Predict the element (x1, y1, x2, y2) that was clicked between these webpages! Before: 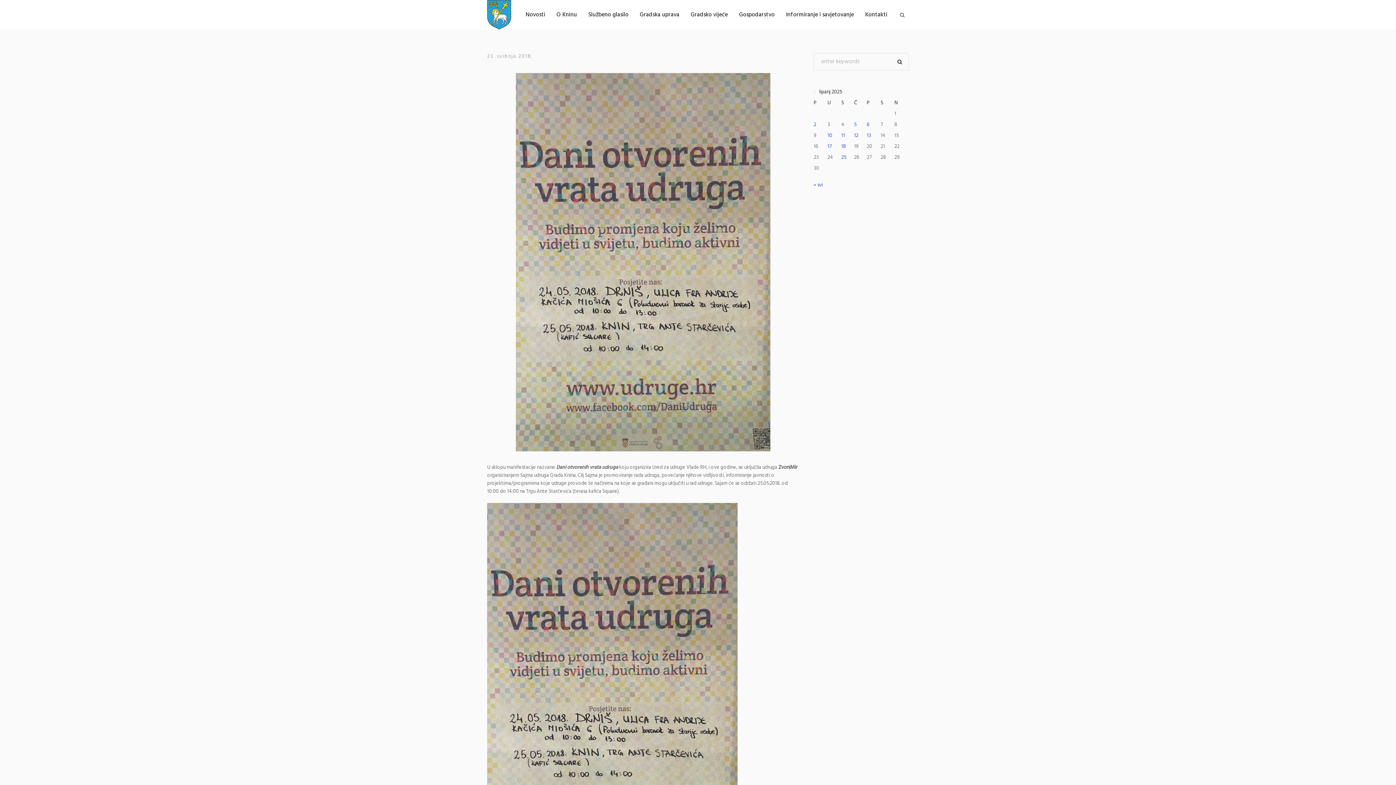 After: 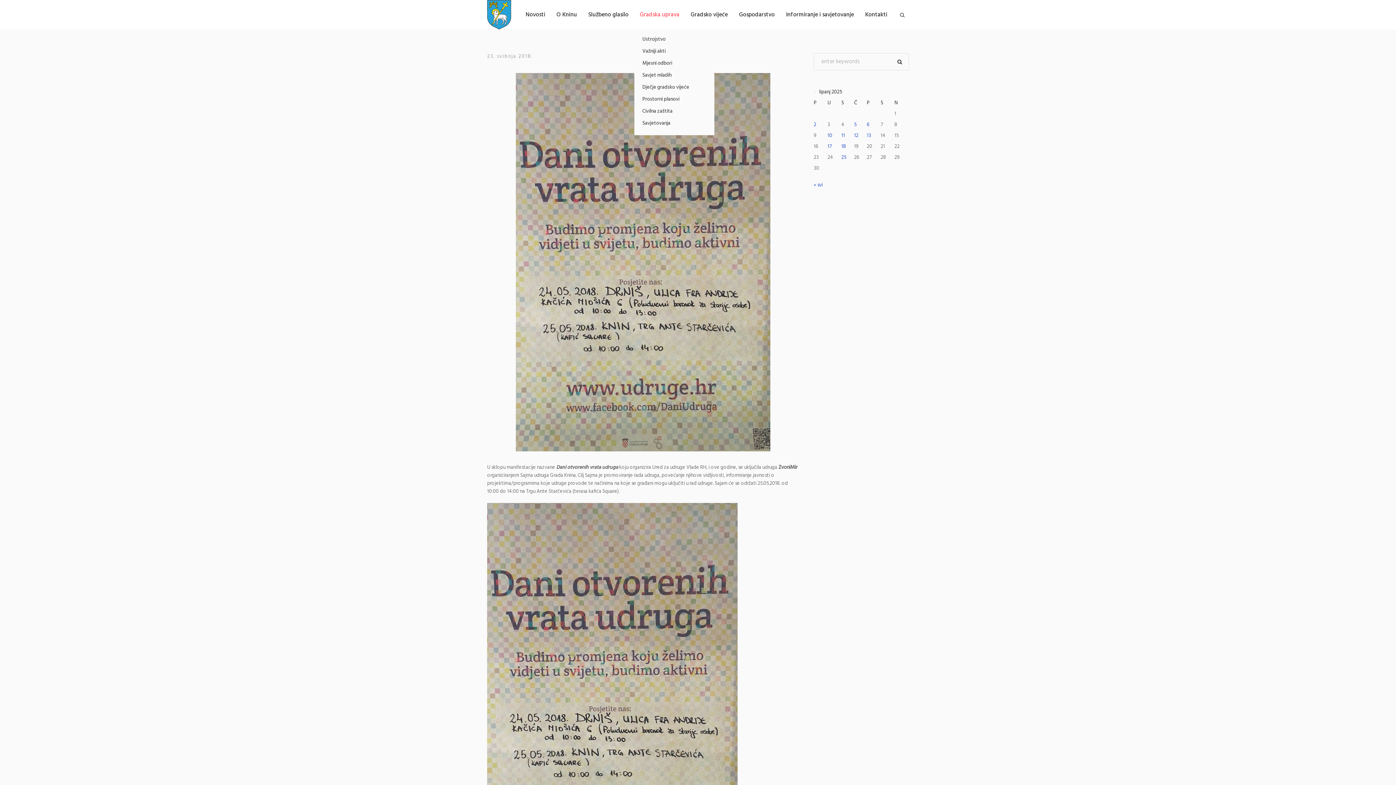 Action: label: Gradska uprava bbox: (634, 0, 685, 29)